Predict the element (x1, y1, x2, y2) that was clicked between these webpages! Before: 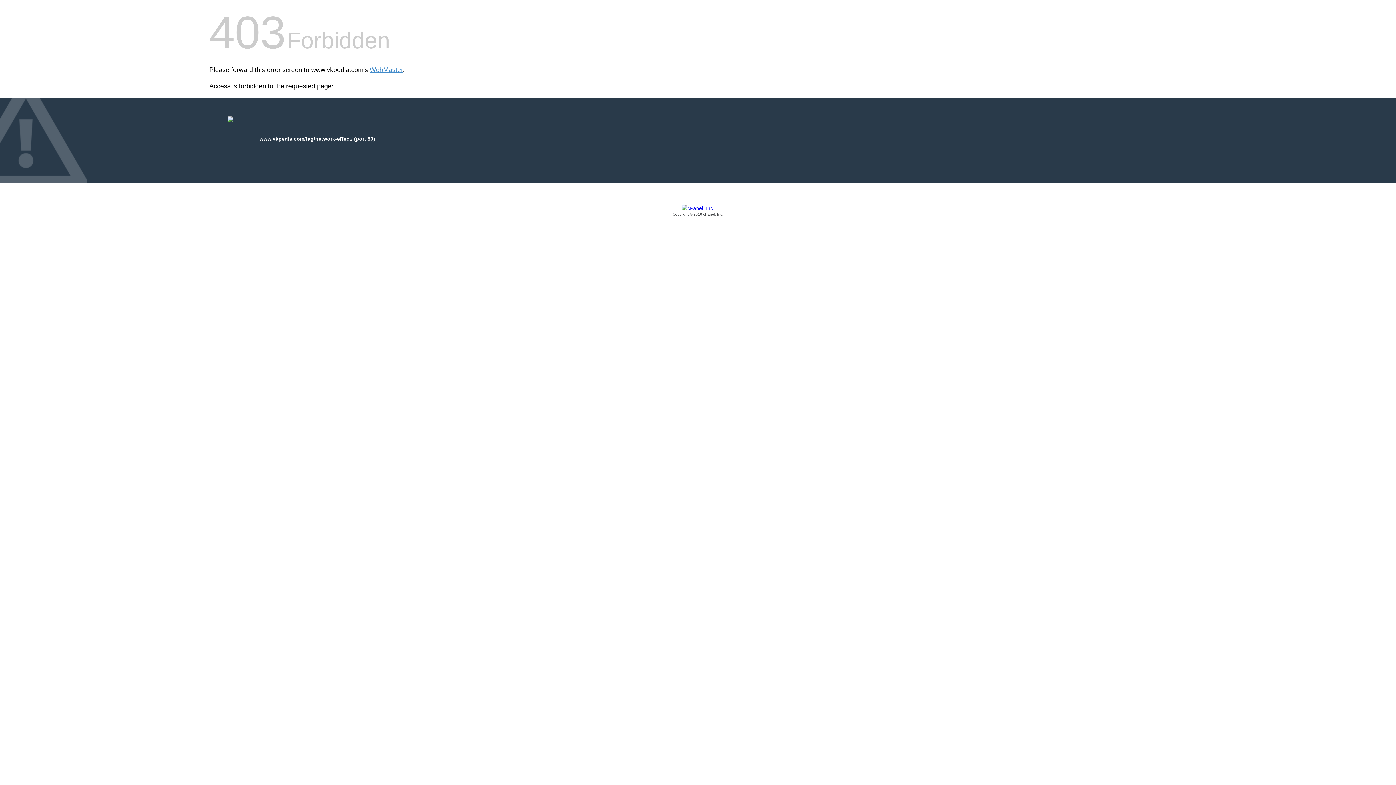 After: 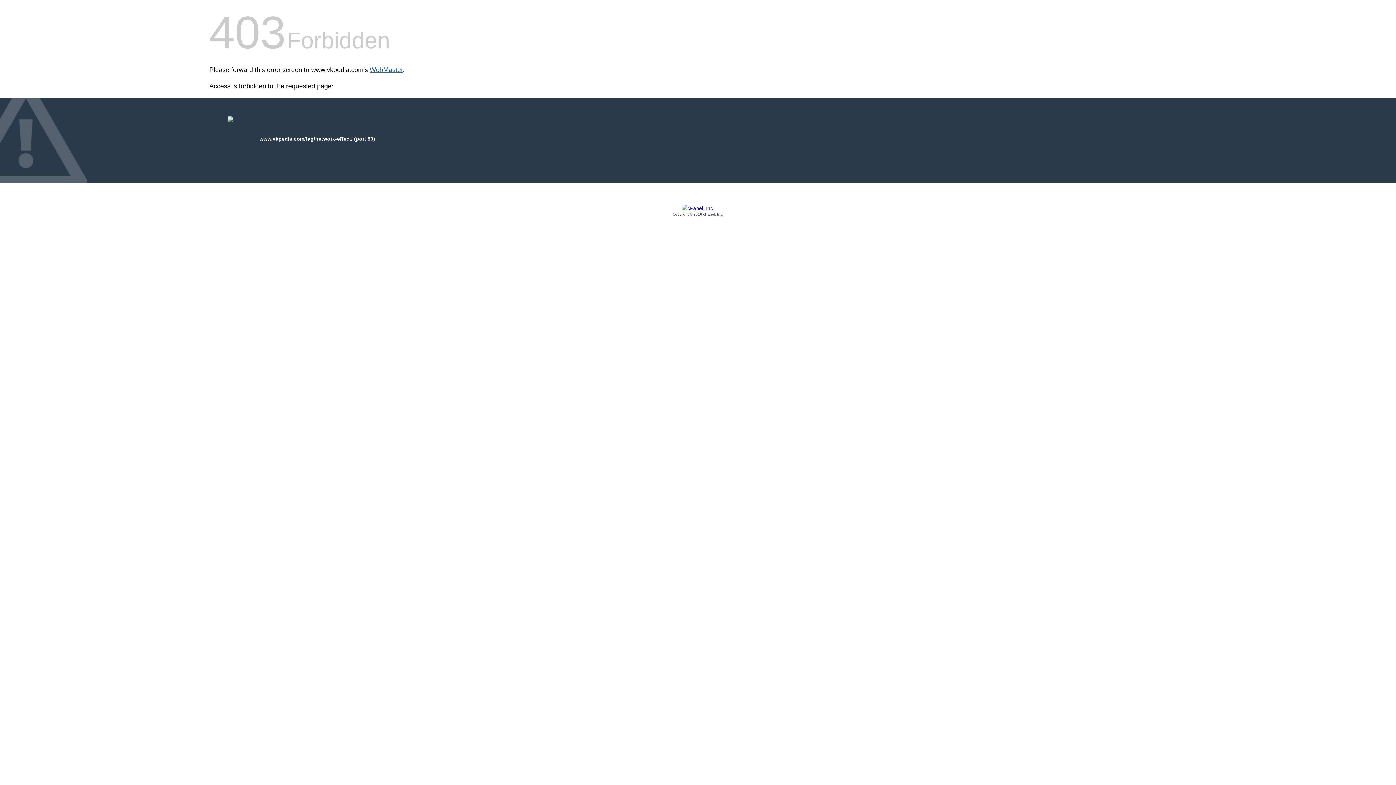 Action: bbox: (369, 66, 402, 73) label: WebMaster